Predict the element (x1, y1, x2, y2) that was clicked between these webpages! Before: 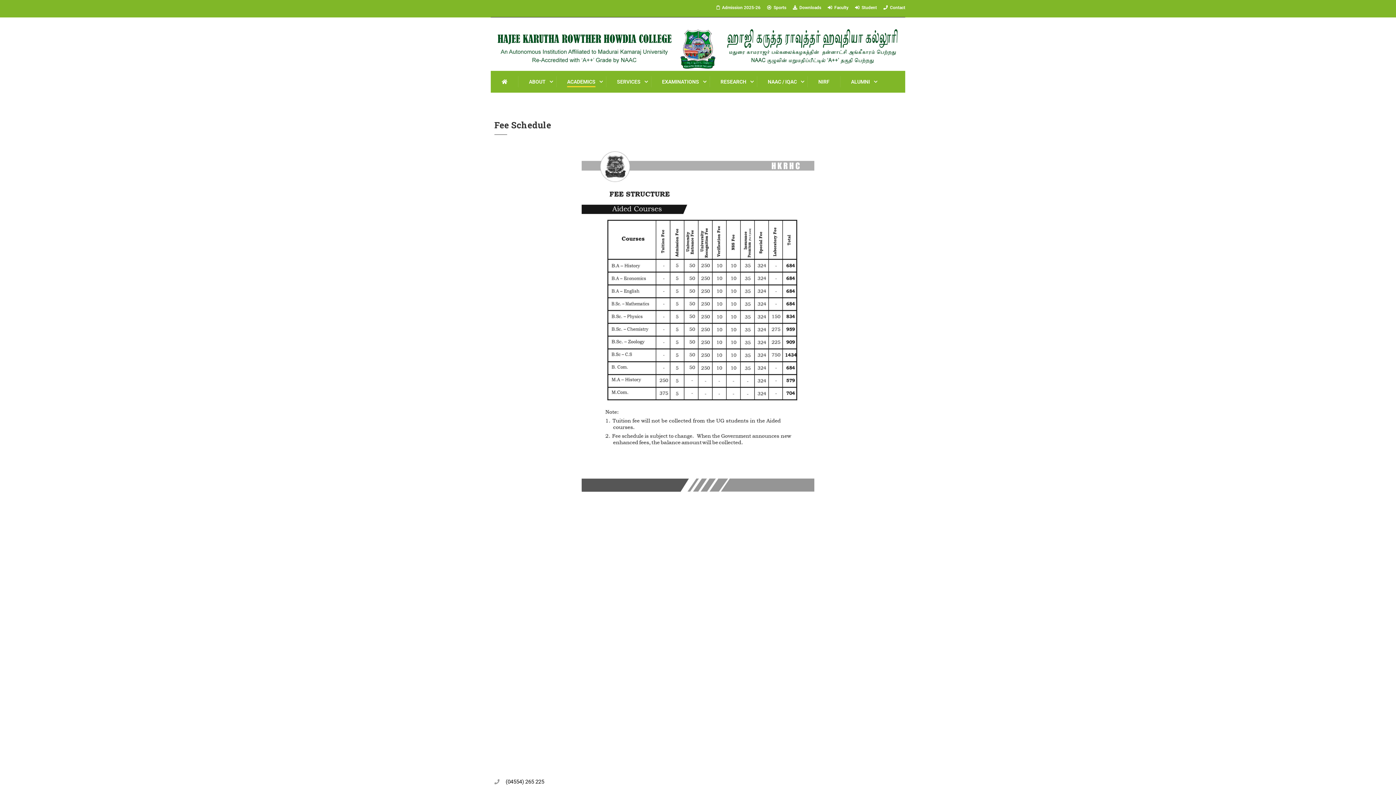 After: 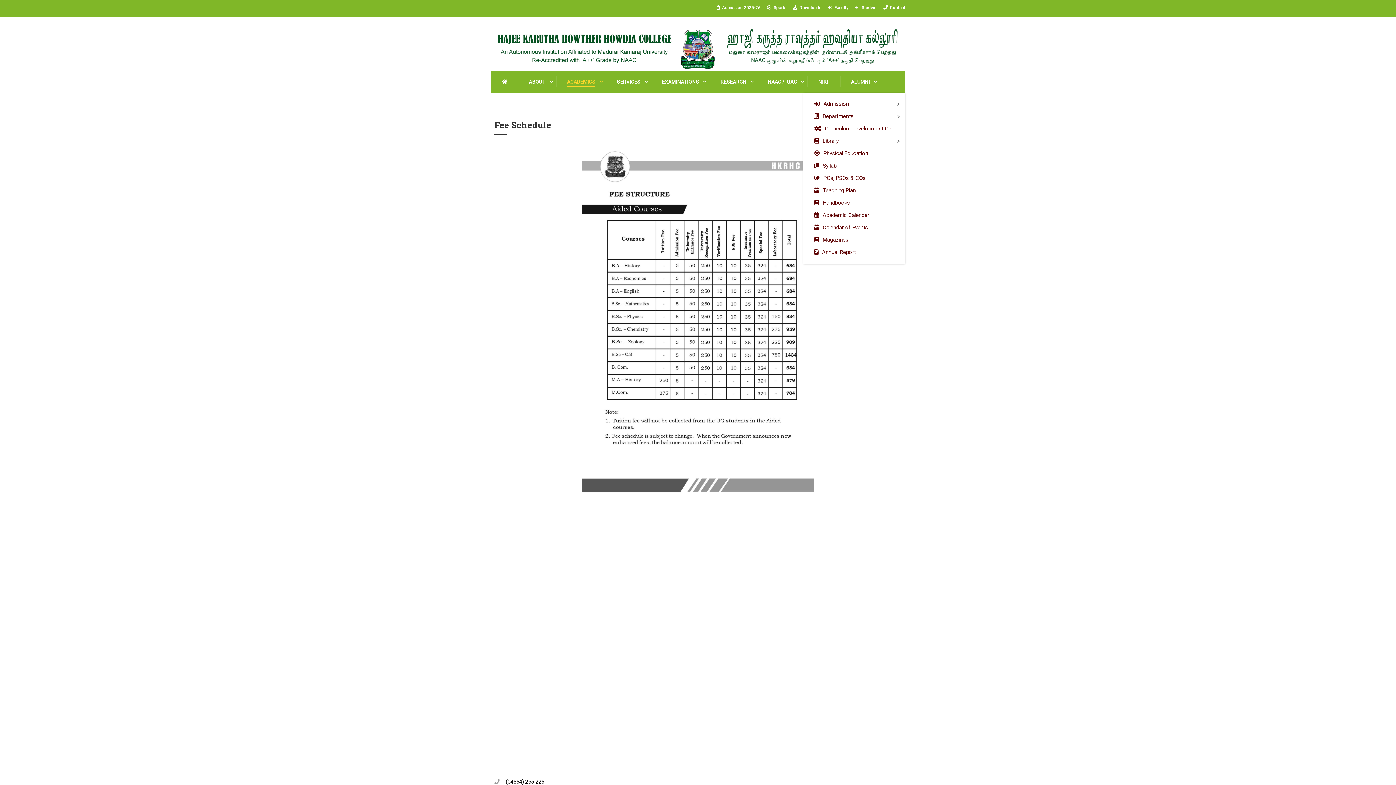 Action: bbox: (556, 70, 604, 92) label: ACADEMICS